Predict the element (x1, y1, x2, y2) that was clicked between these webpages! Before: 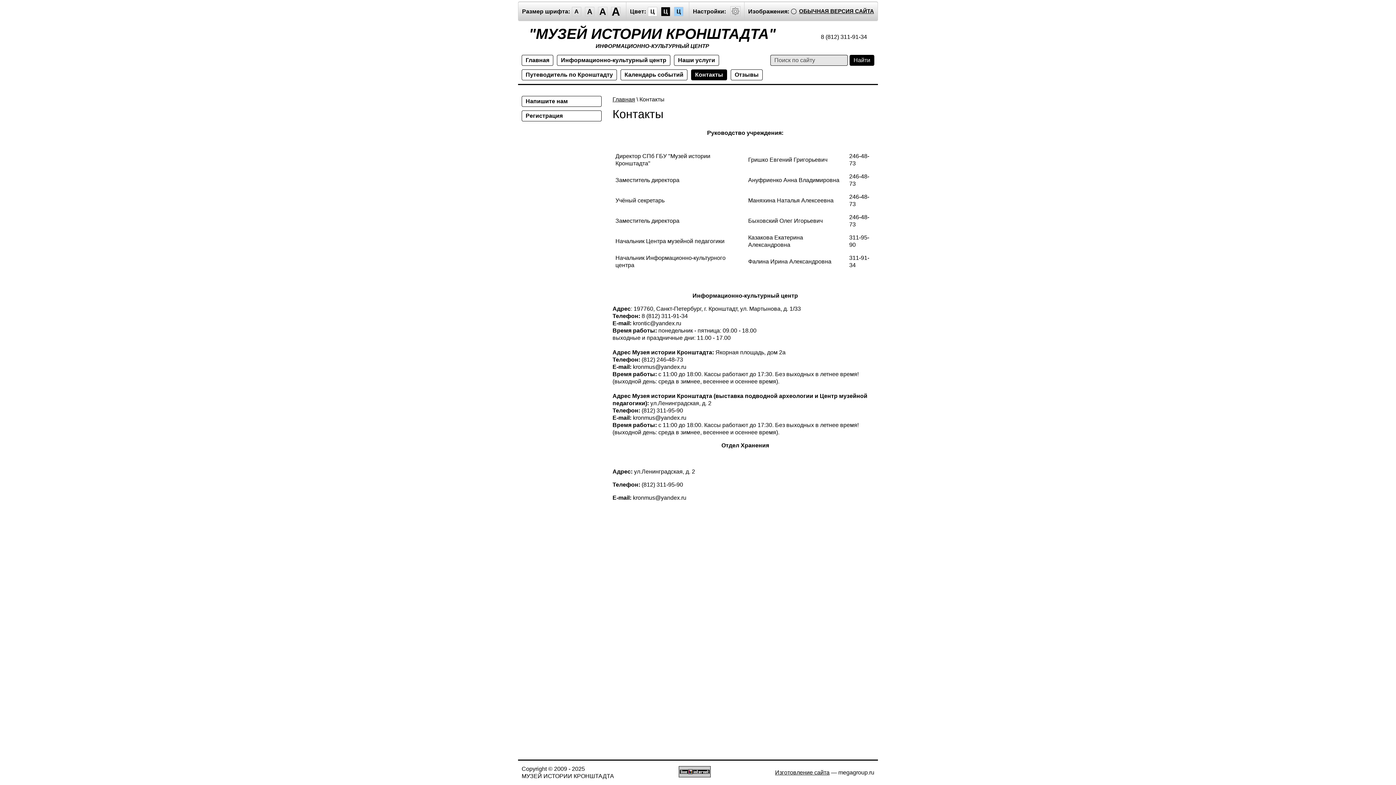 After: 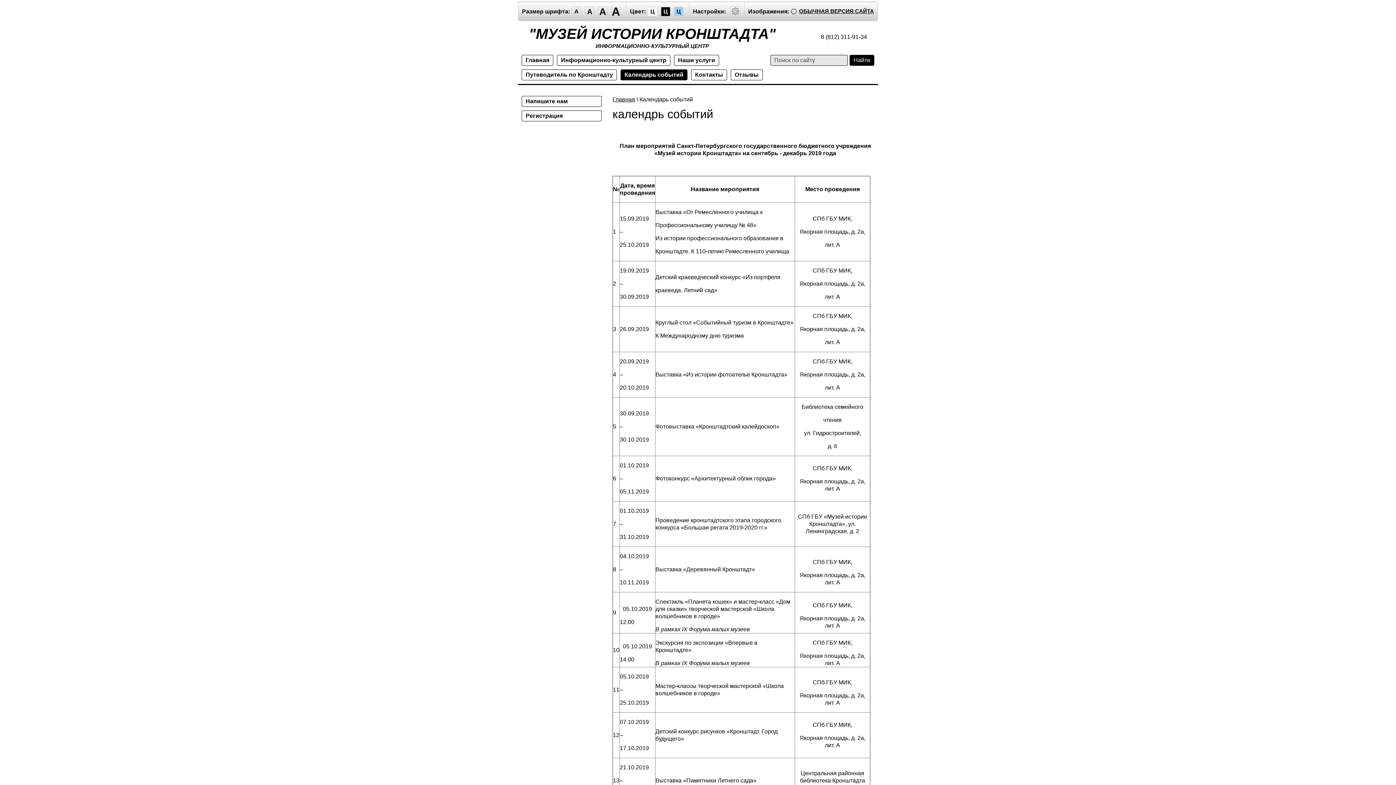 Action: bbox: (620, 69, 687, 80) label: Календарь событий